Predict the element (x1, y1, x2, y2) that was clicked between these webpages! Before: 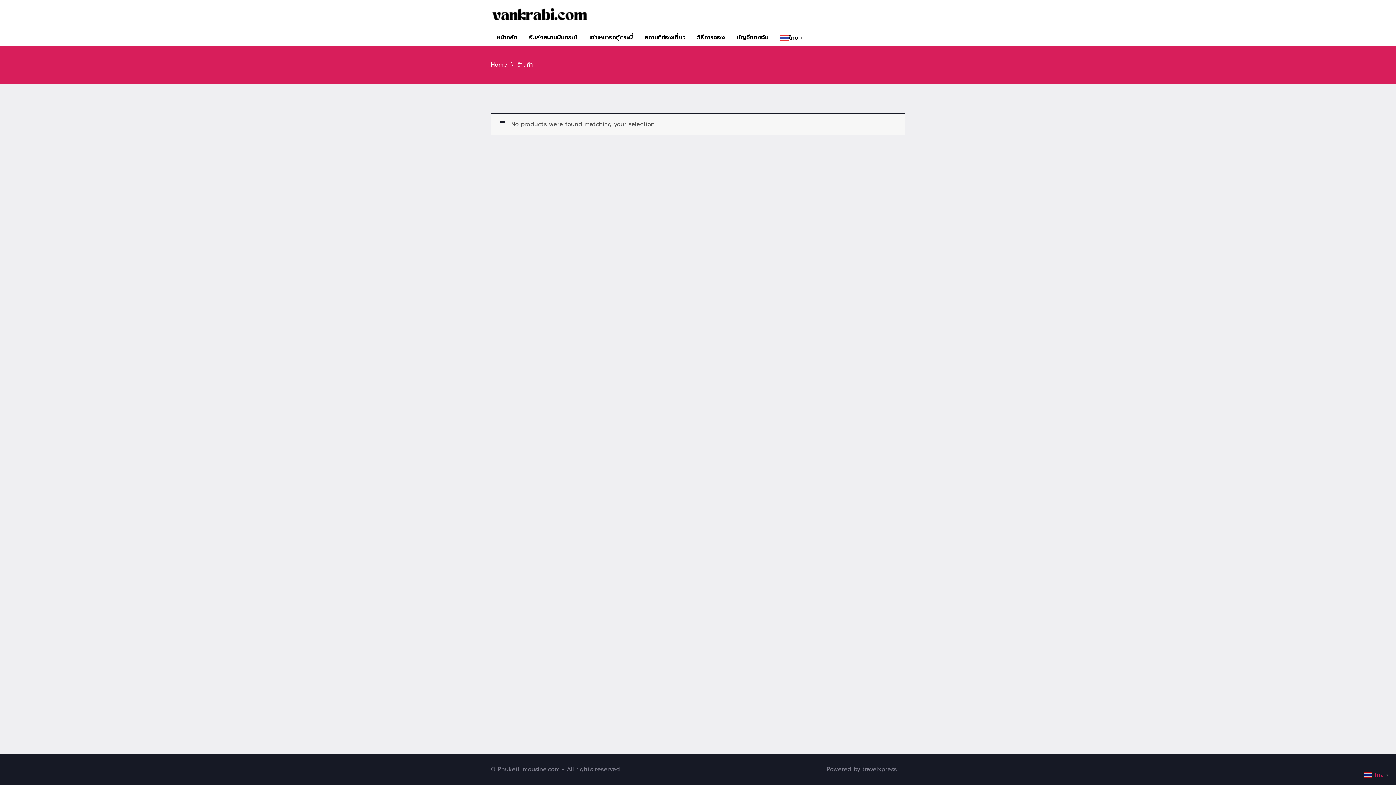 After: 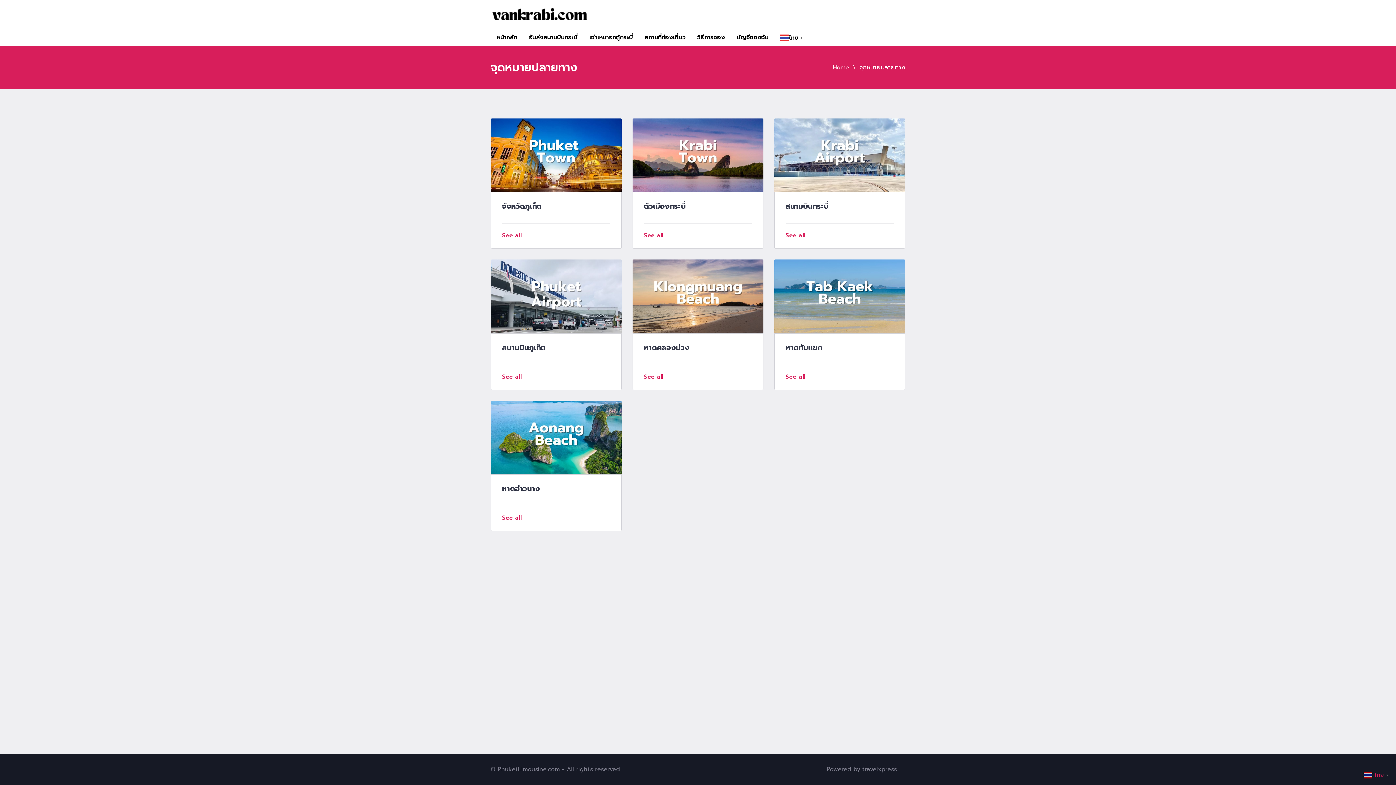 Action: bbox: (638, 29, 691, 45) label: สถานที่ท่องเที่ยว